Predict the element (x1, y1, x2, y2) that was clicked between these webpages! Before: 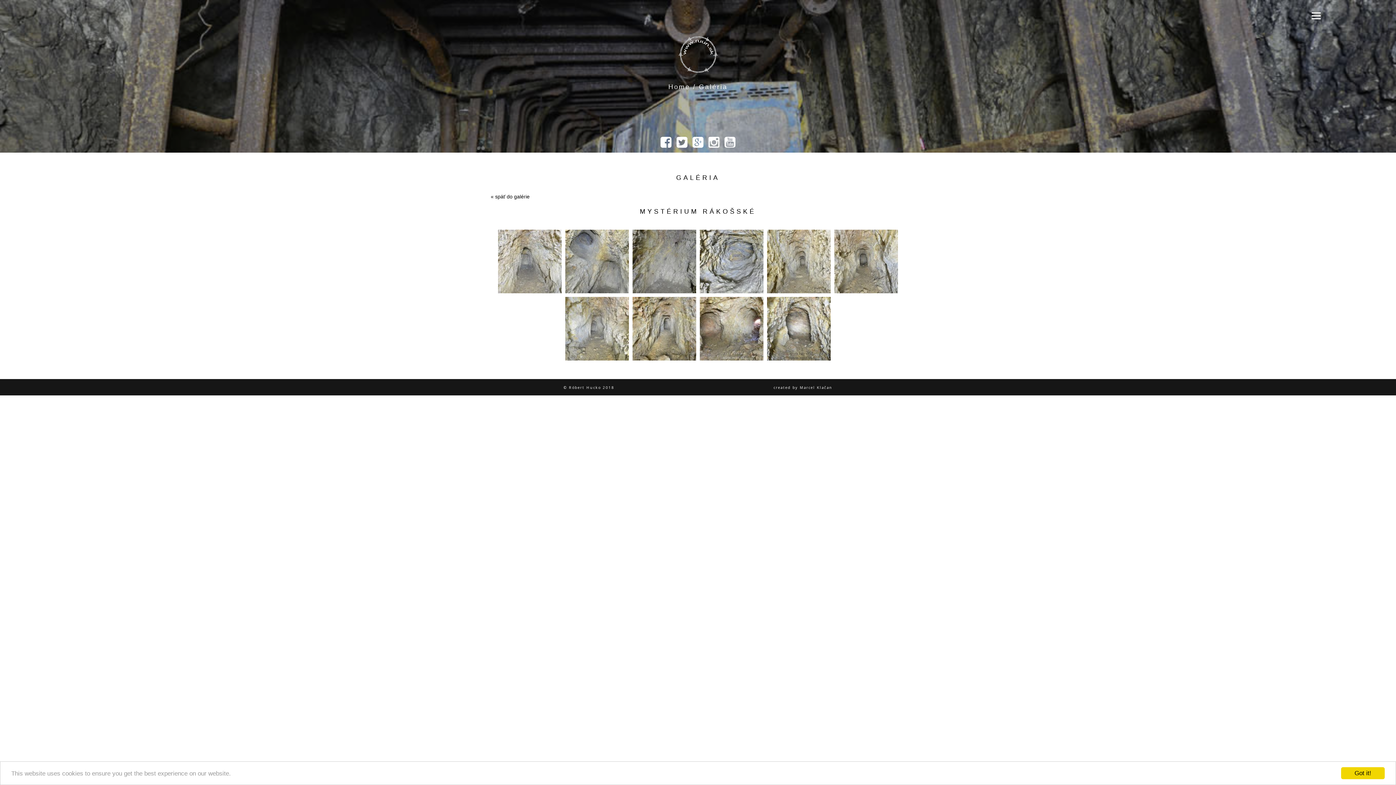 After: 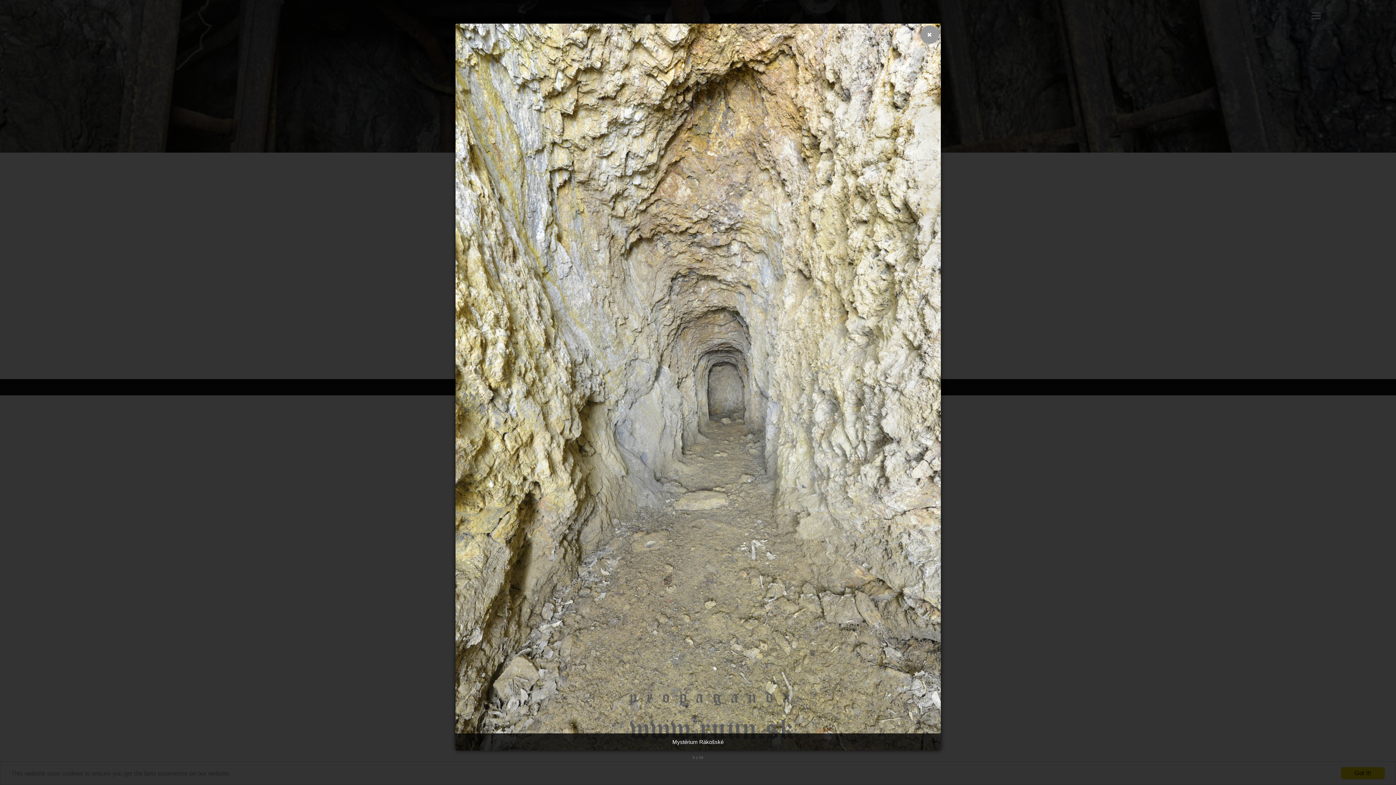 Action: bbox: (767, 229, 830, 293)